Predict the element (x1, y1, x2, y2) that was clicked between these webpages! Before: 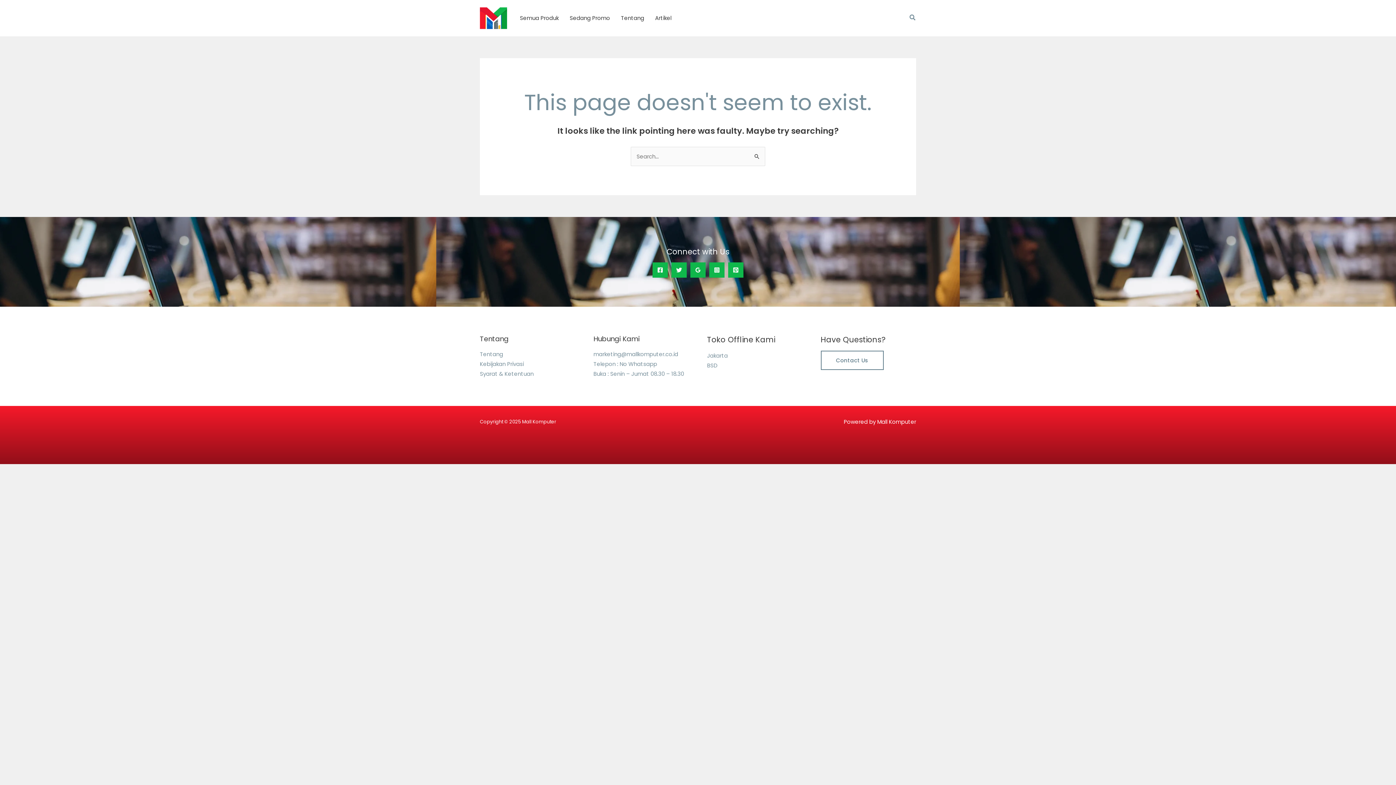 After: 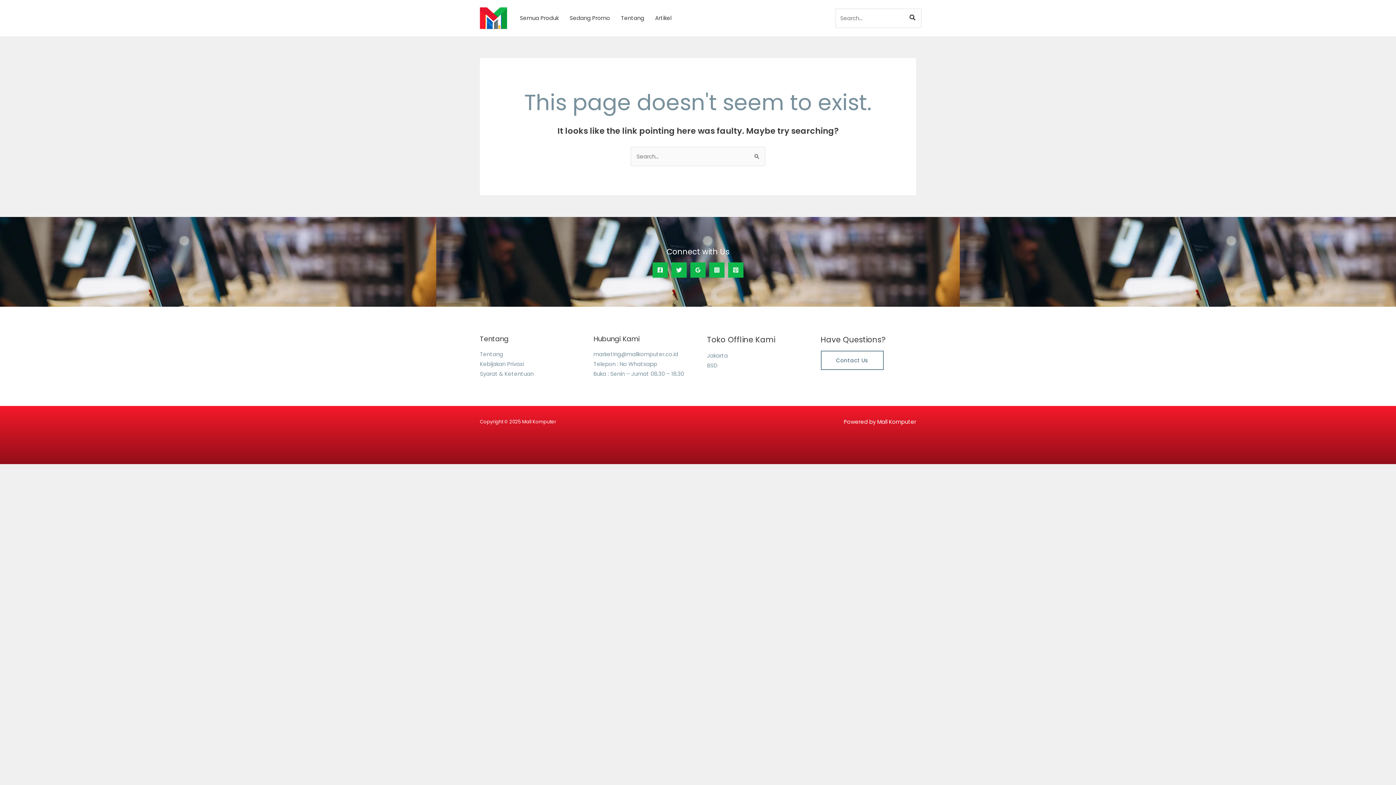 Action: bbox: (909, 13, 916, 23) label: Search button